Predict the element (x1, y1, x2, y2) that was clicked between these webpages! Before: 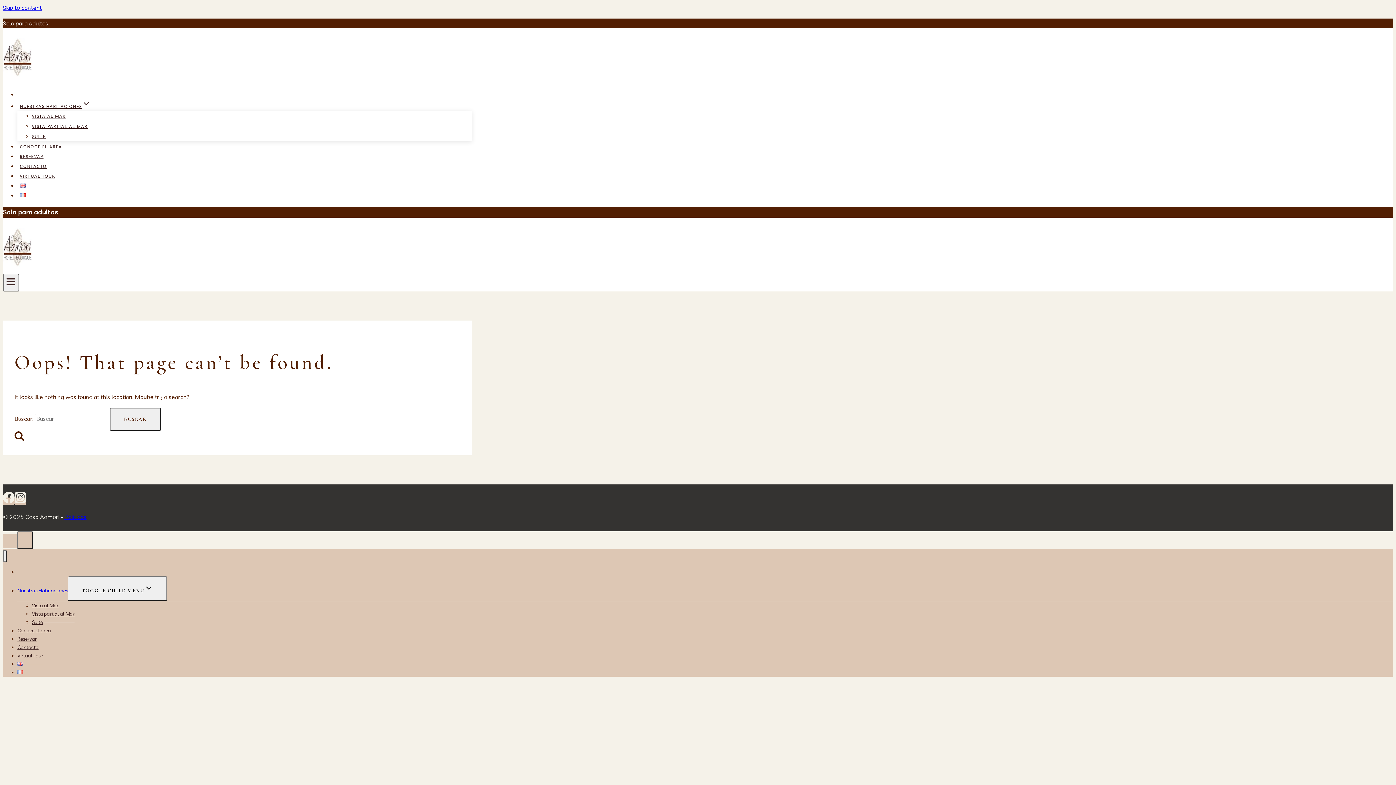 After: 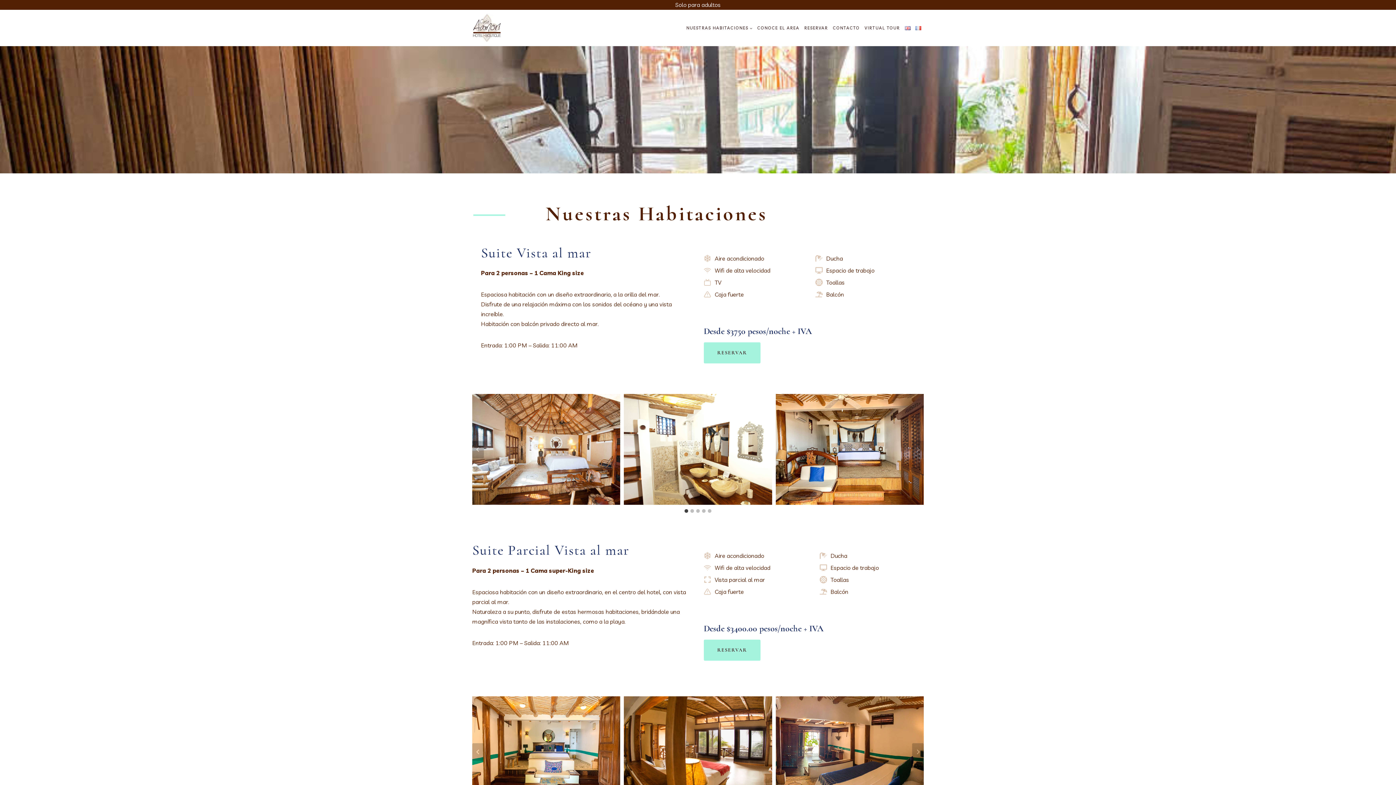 Action: label: NUESTRAS HABITACIONES bbox: (17, 101, 93, 111)